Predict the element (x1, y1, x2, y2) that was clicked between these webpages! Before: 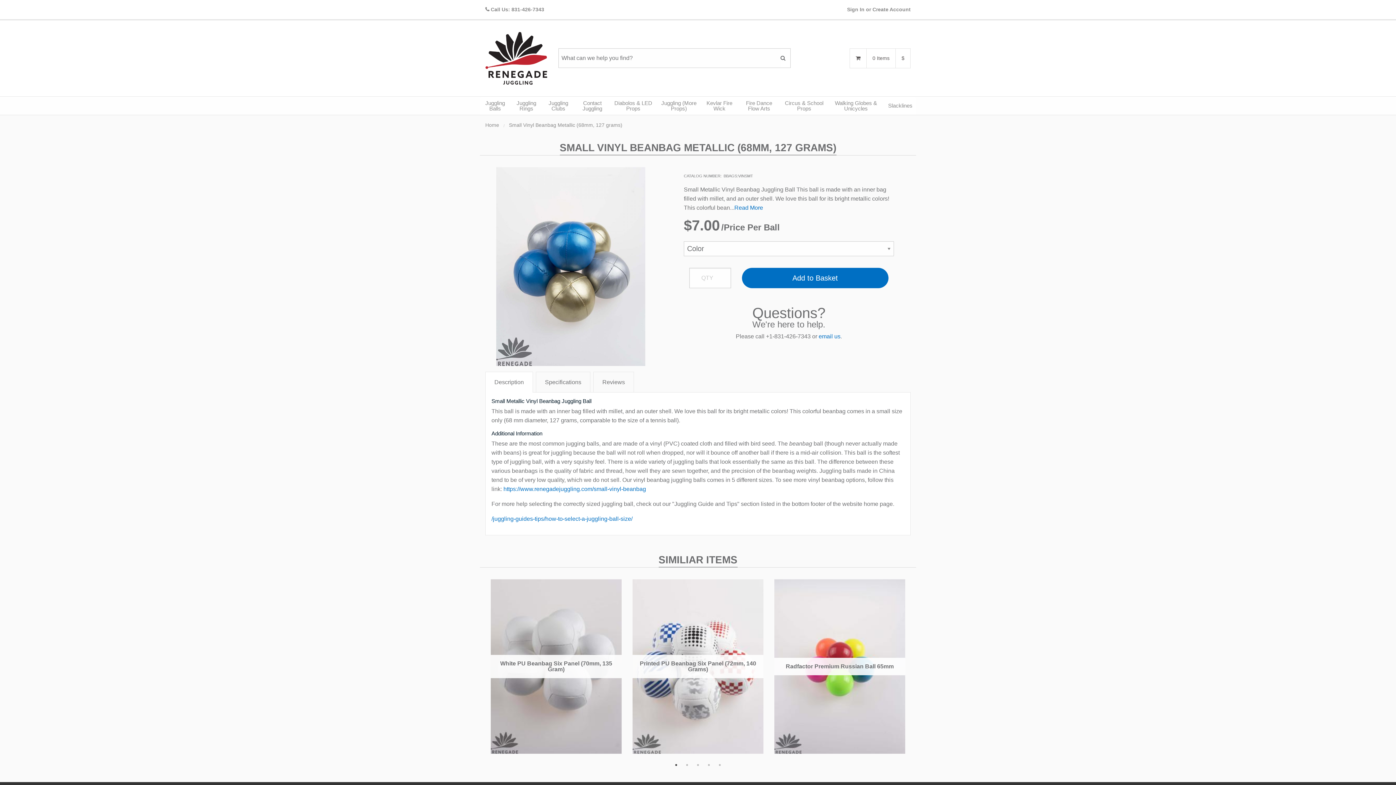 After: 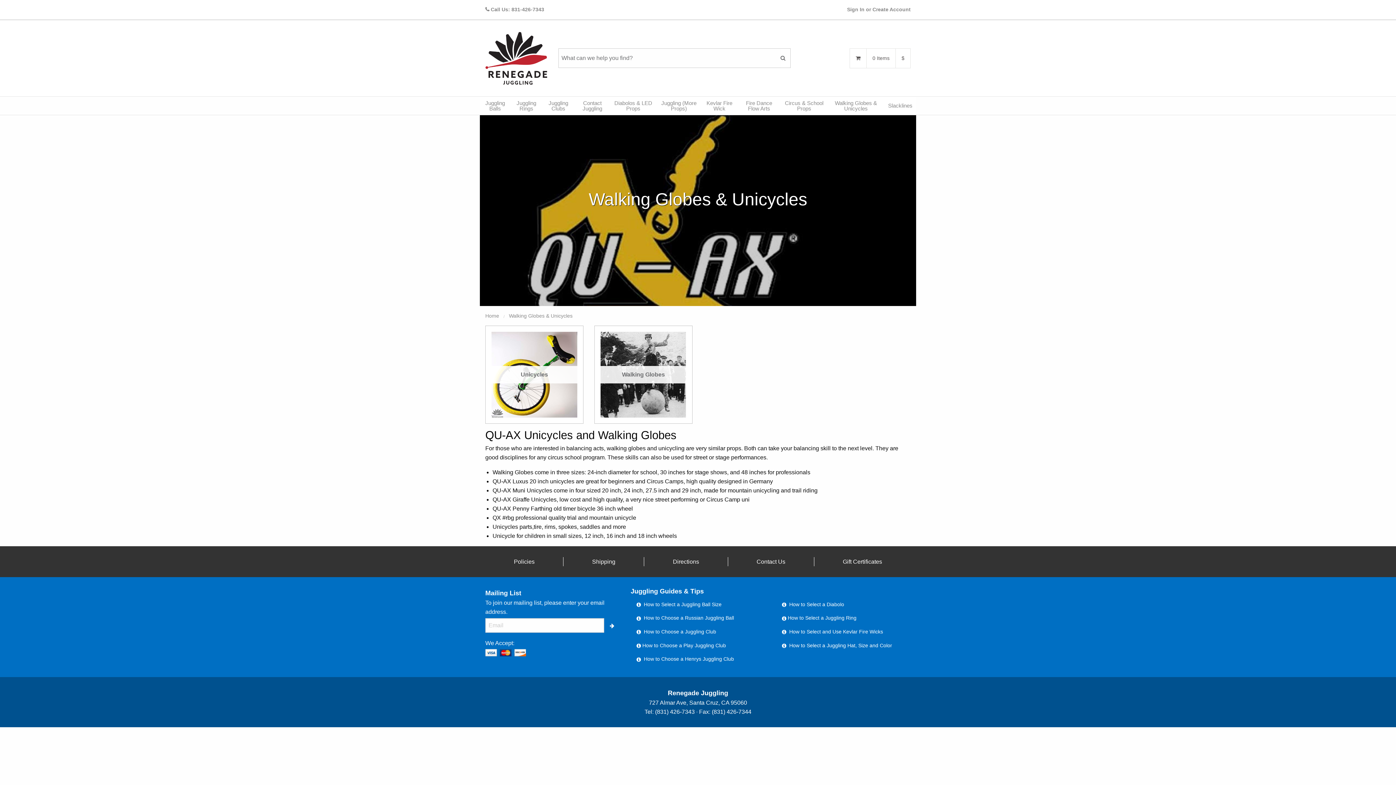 Action: label: Walking Globes & Unicycles bbox: (827, 96, 884, 115)